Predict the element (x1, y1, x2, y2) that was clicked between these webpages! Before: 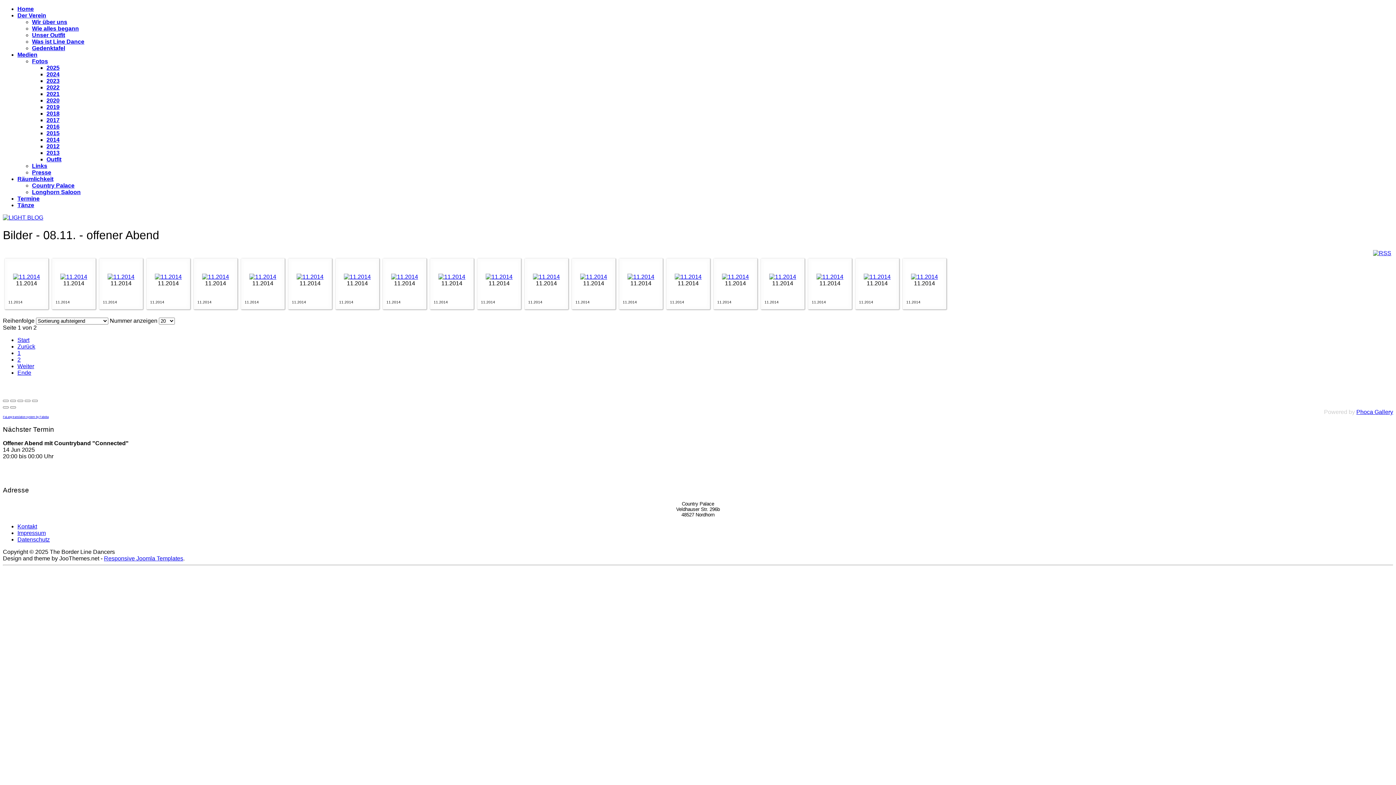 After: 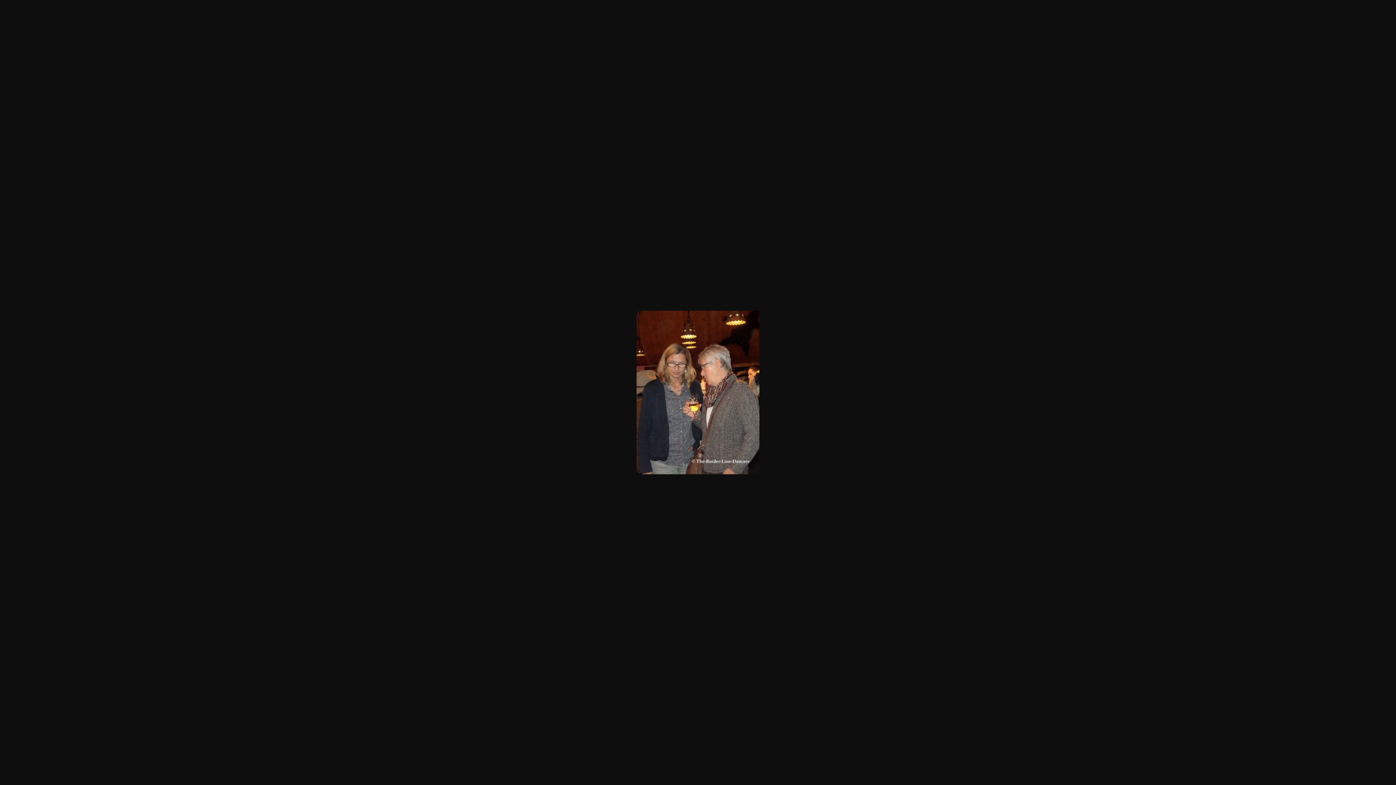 Action: bbox: (911, 273, 938, 279)